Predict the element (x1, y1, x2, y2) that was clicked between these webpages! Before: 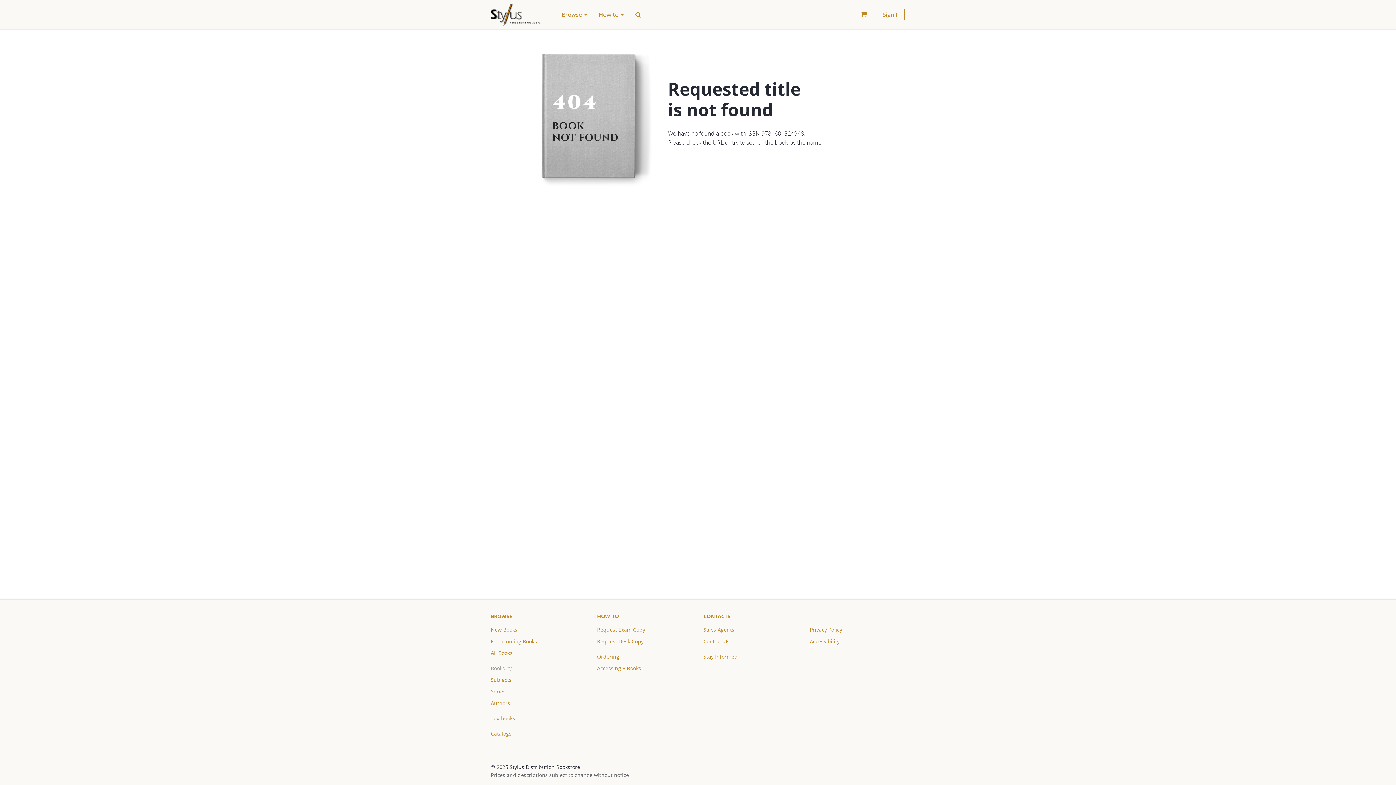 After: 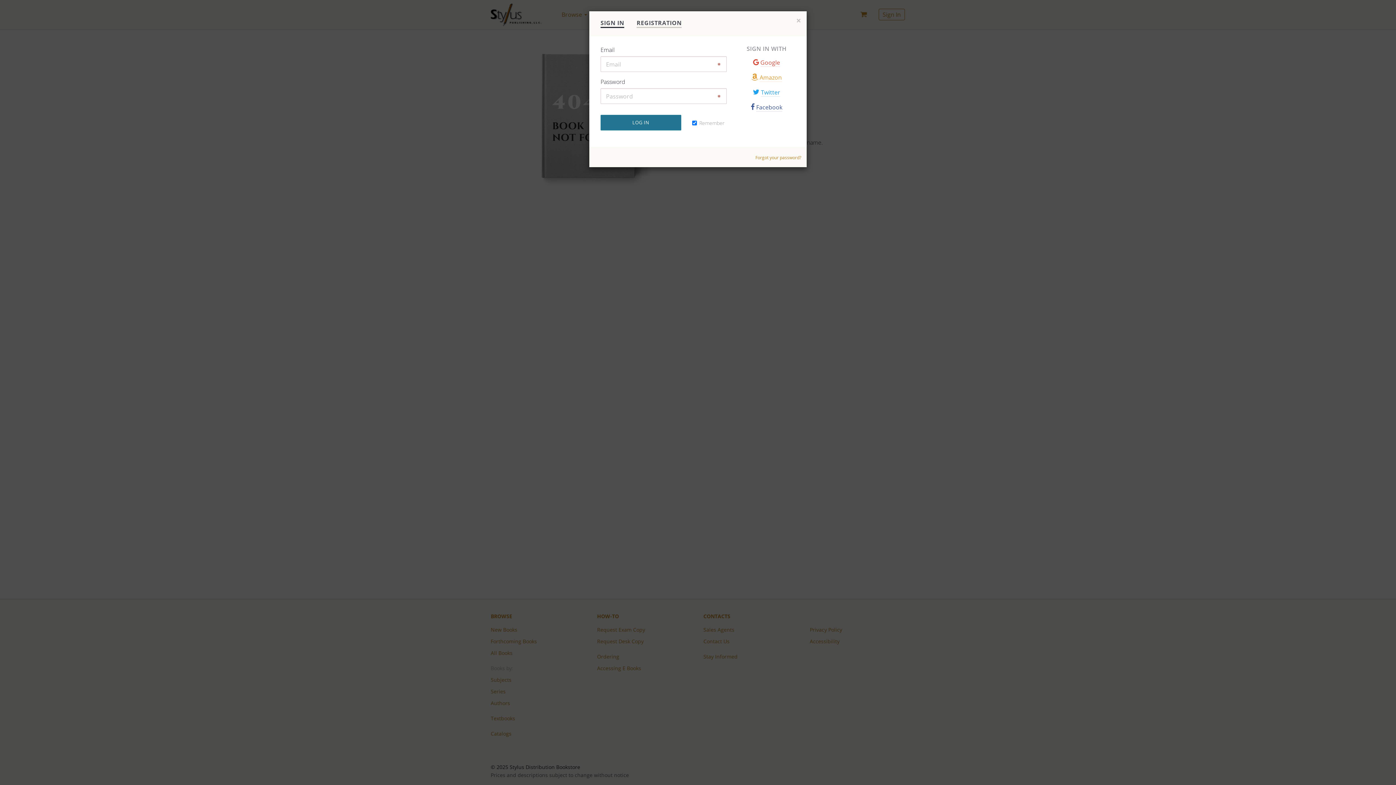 Action: bbox: (873, 0, 910, 29) label: Sign In